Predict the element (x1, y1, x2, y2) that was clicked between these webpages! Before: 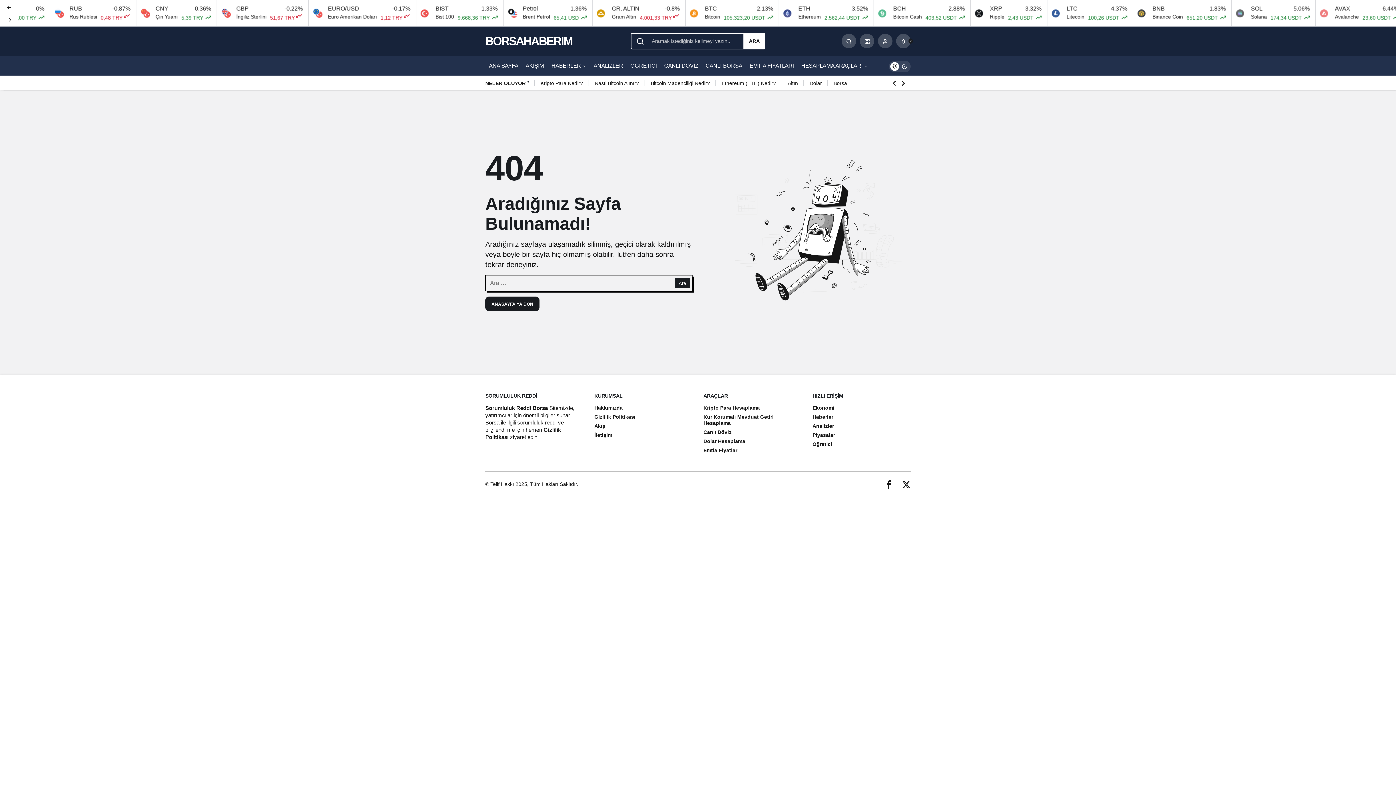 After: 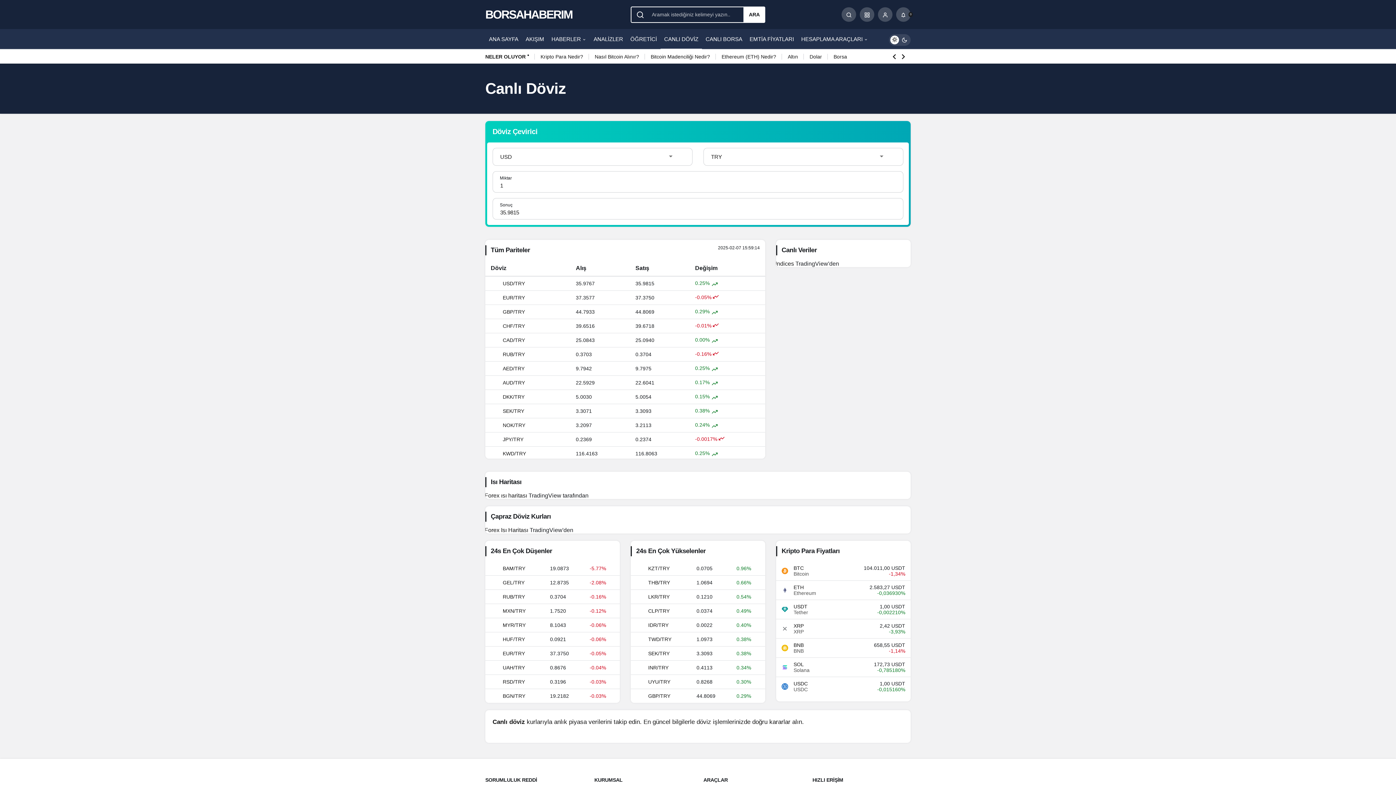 Action: bbox: (660, 55, 702, 75) label: CANLI DÖVİZ